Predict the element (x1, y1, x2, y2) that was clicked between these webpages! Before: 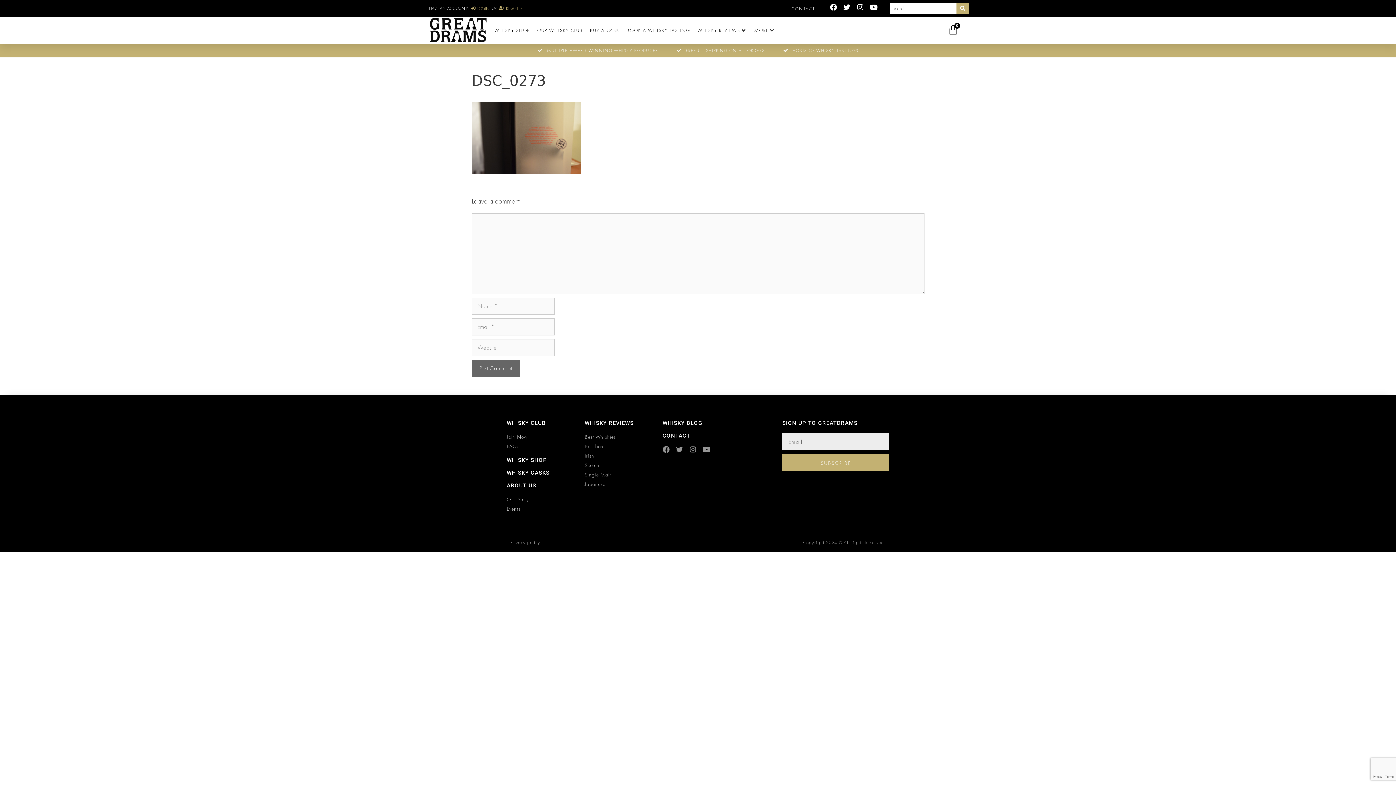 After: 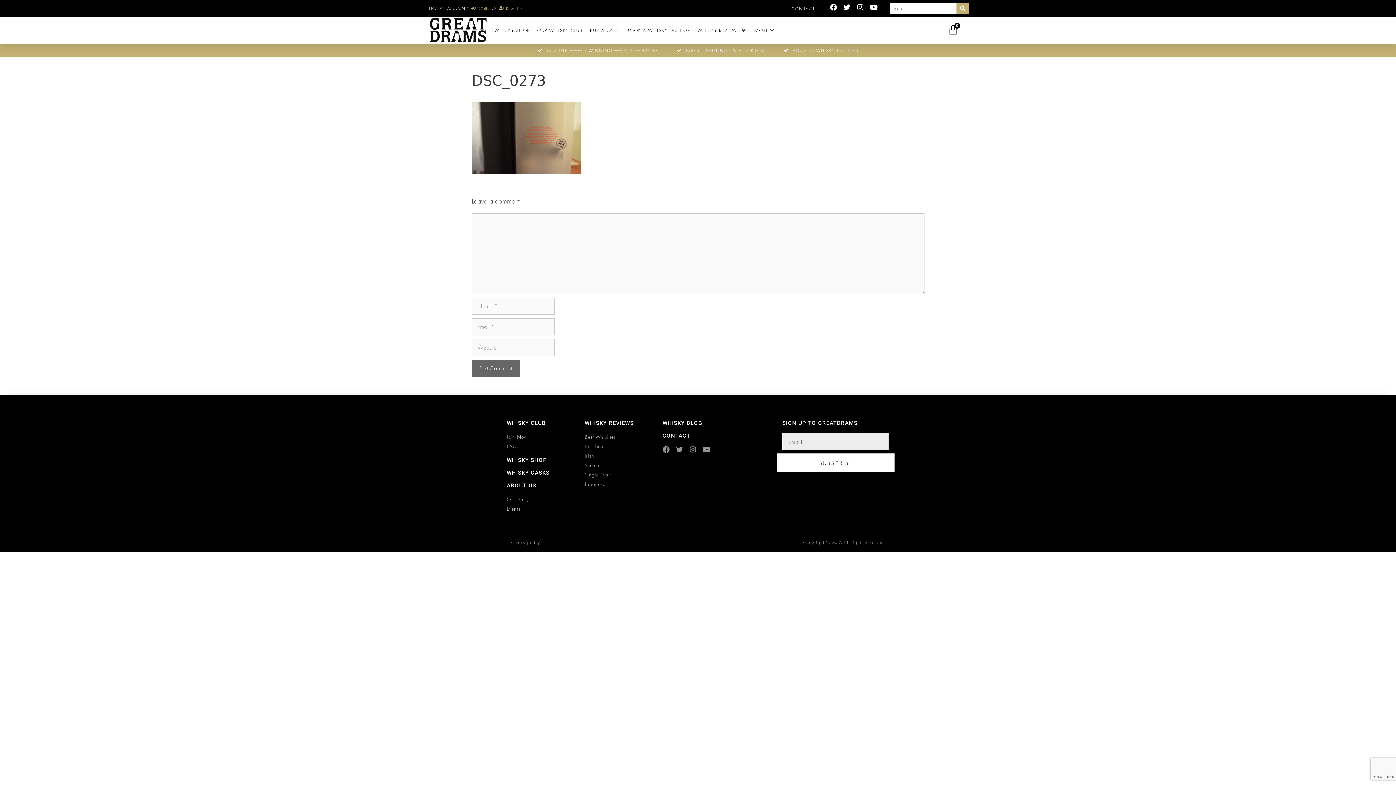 Action: label: SUBSCRIBE bbox: (782, 454, 889, 471)